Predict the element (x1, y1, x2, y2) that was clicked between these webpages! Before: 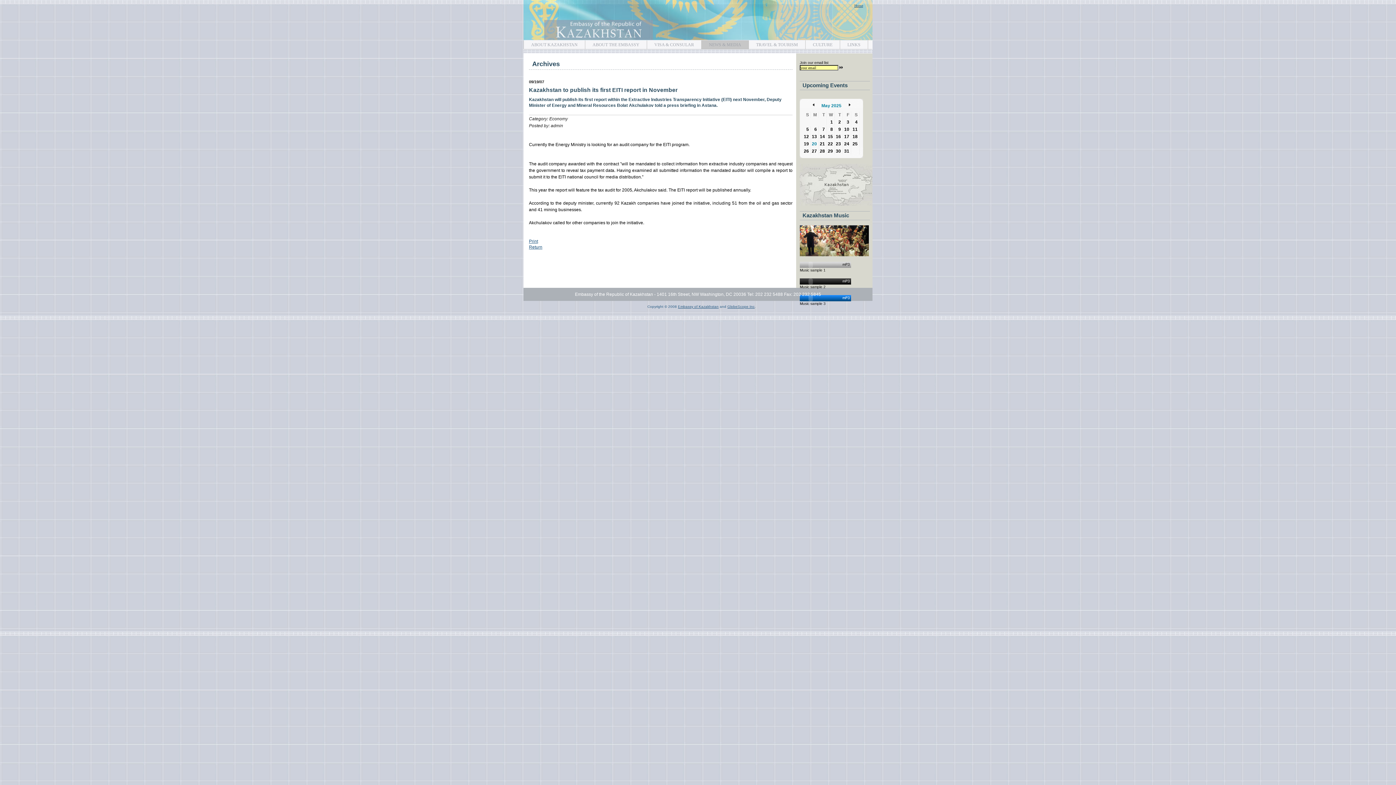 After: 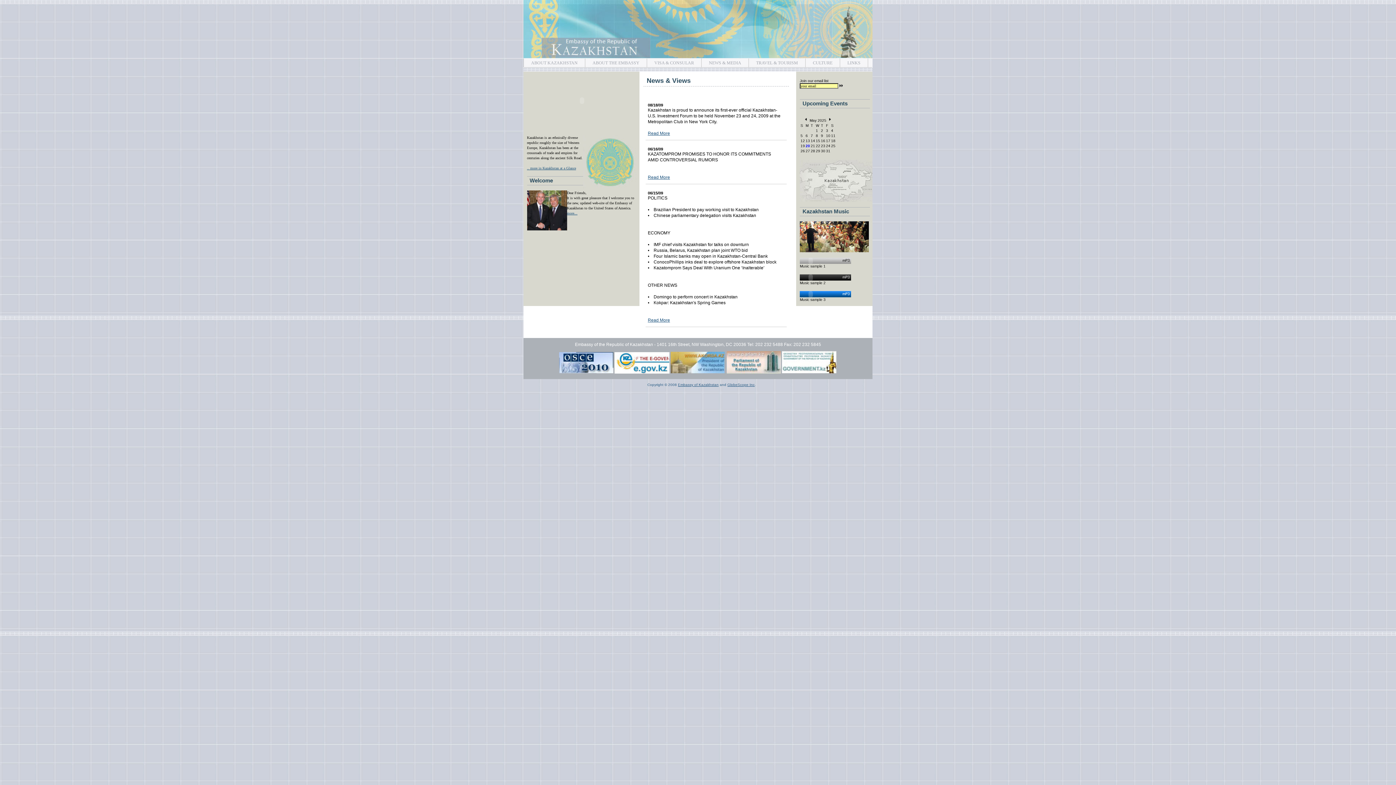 Action: label: Embassy of Kazakhstan bbox: (678, 304, 718, 308)